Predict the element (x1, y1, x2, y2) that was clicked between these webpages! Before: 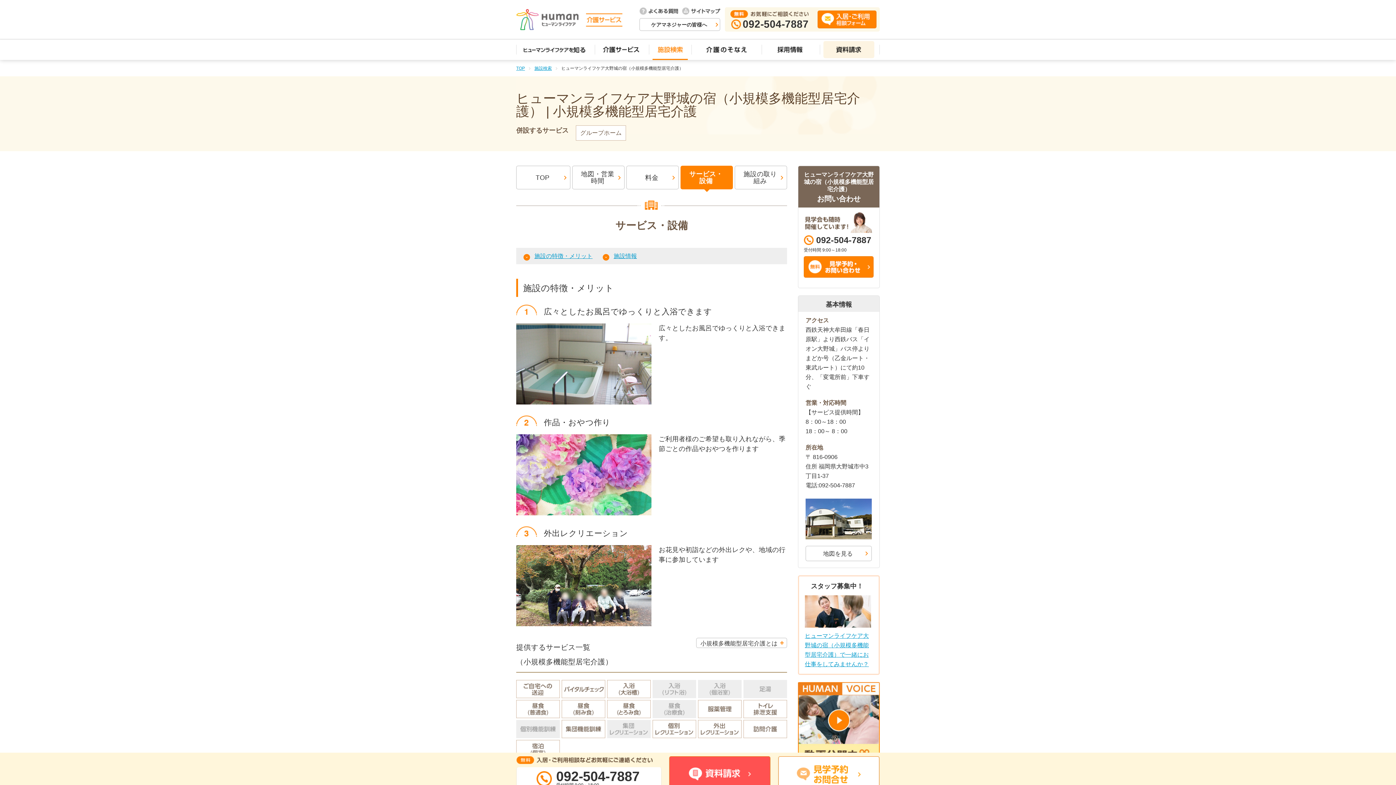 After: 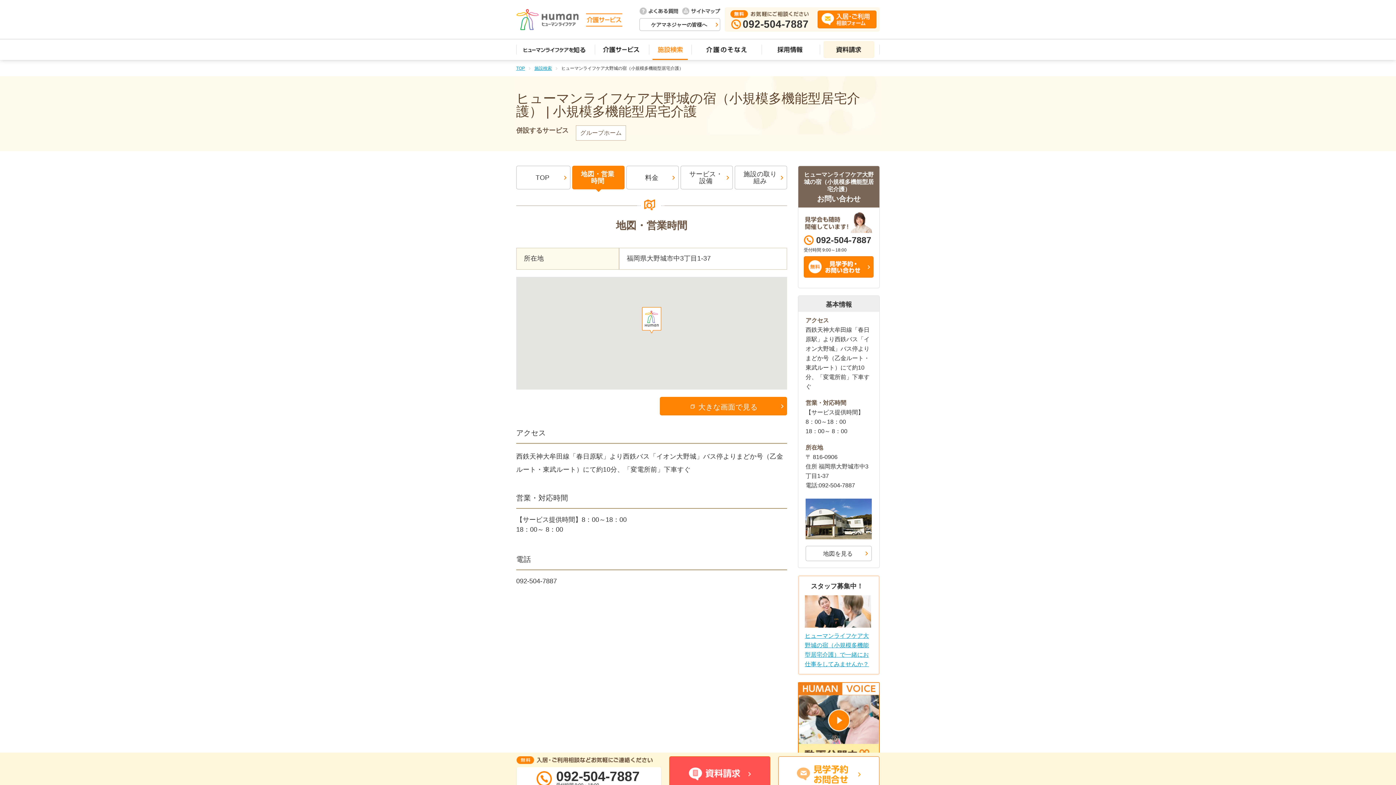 Action: label: 地図を見る bbox: (805, 546, 872, 561)